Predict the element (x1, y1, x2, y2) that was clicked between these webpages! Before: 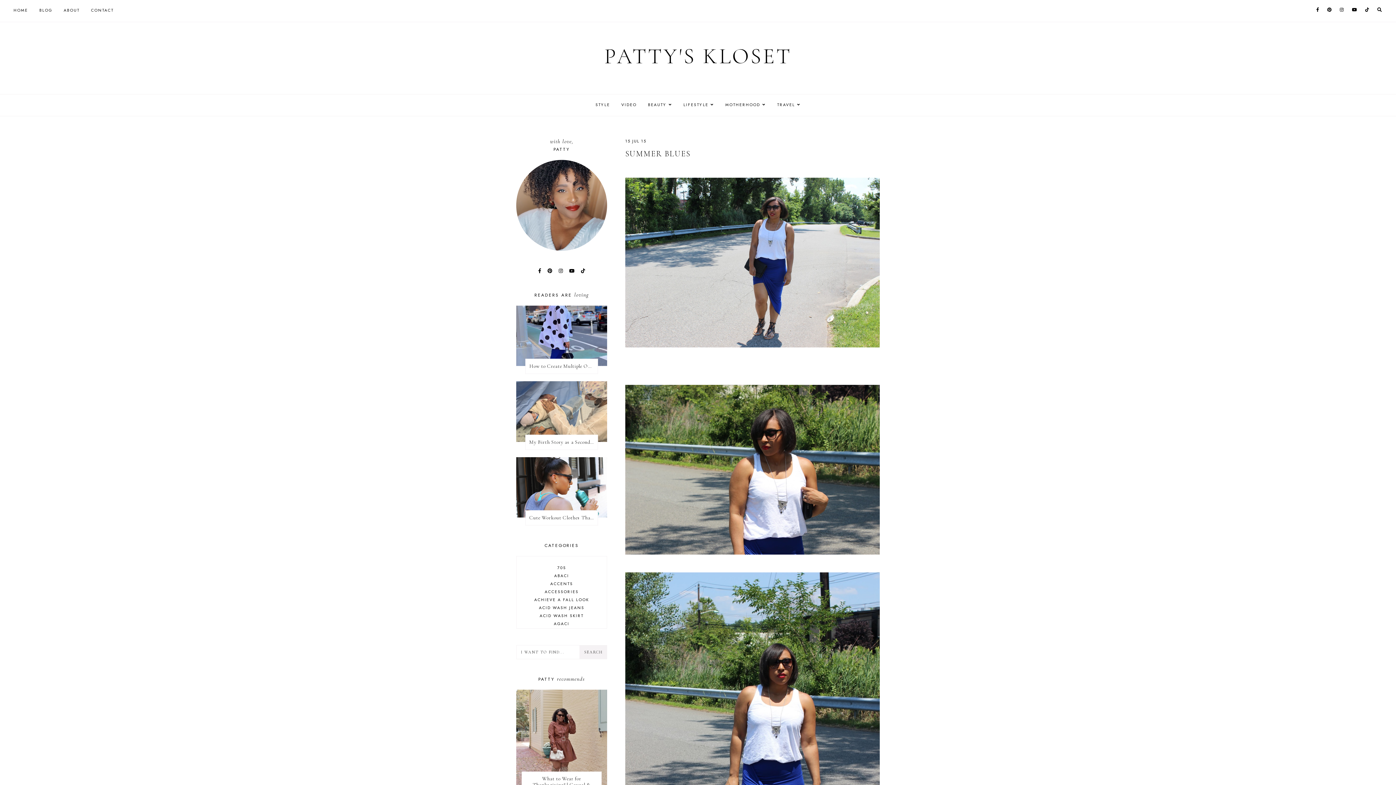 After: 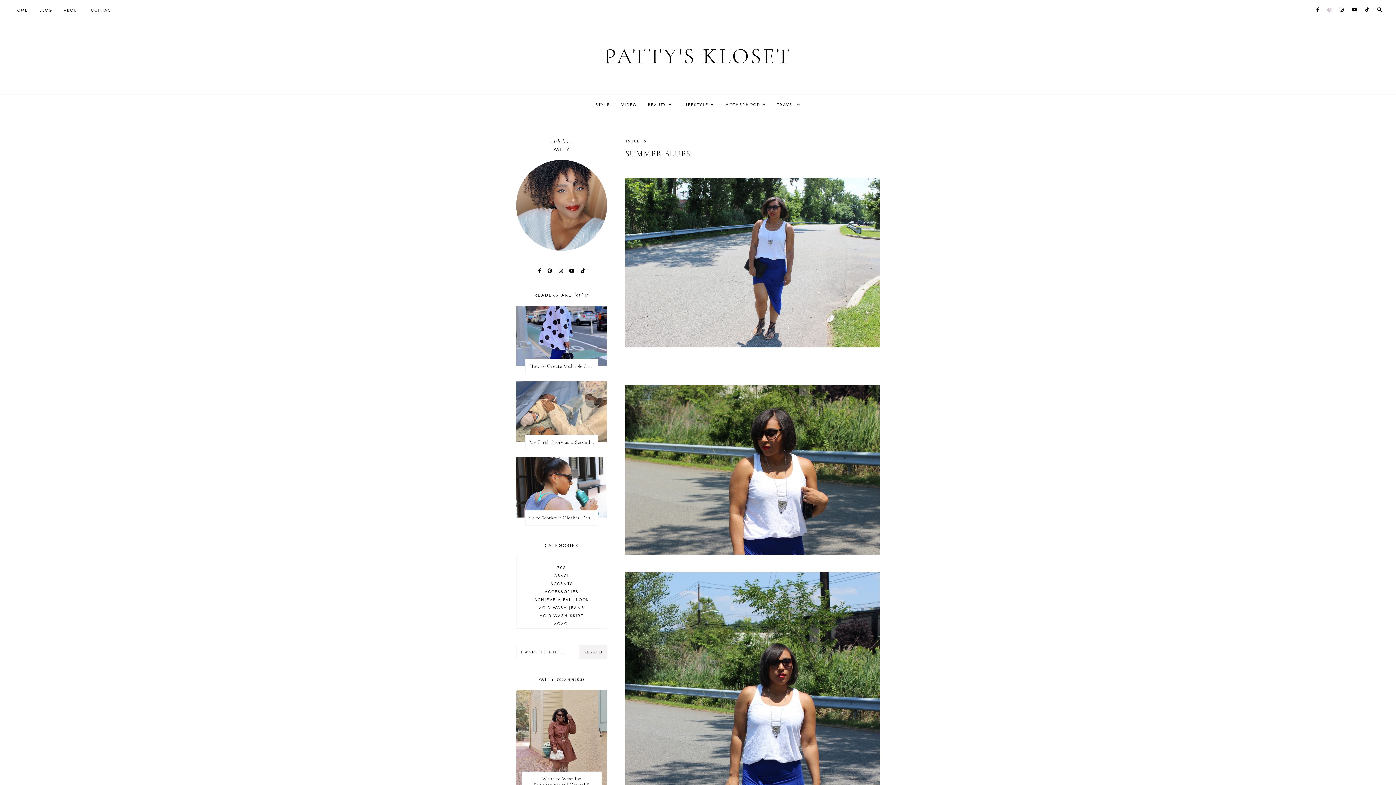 Action: bbox: (1327, 6, 1332, 13)